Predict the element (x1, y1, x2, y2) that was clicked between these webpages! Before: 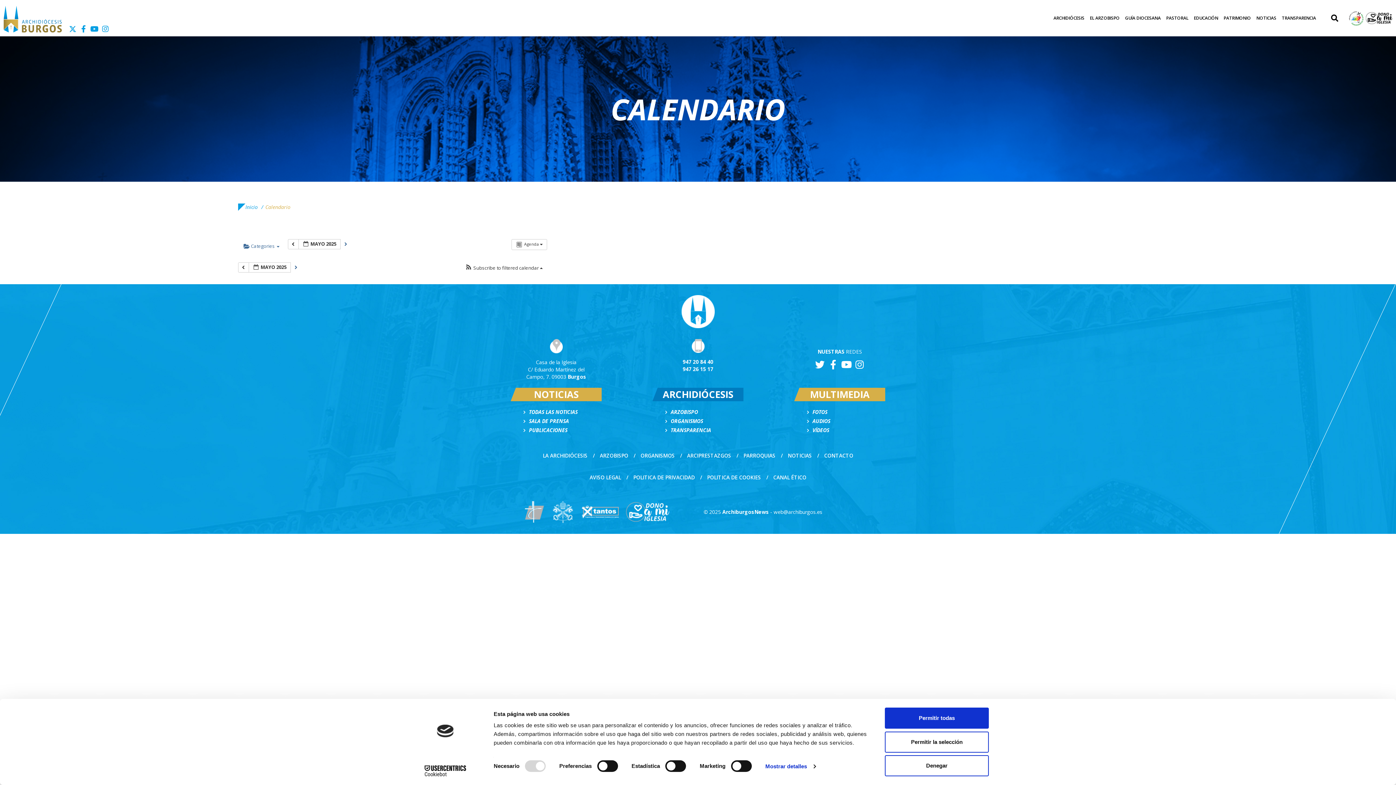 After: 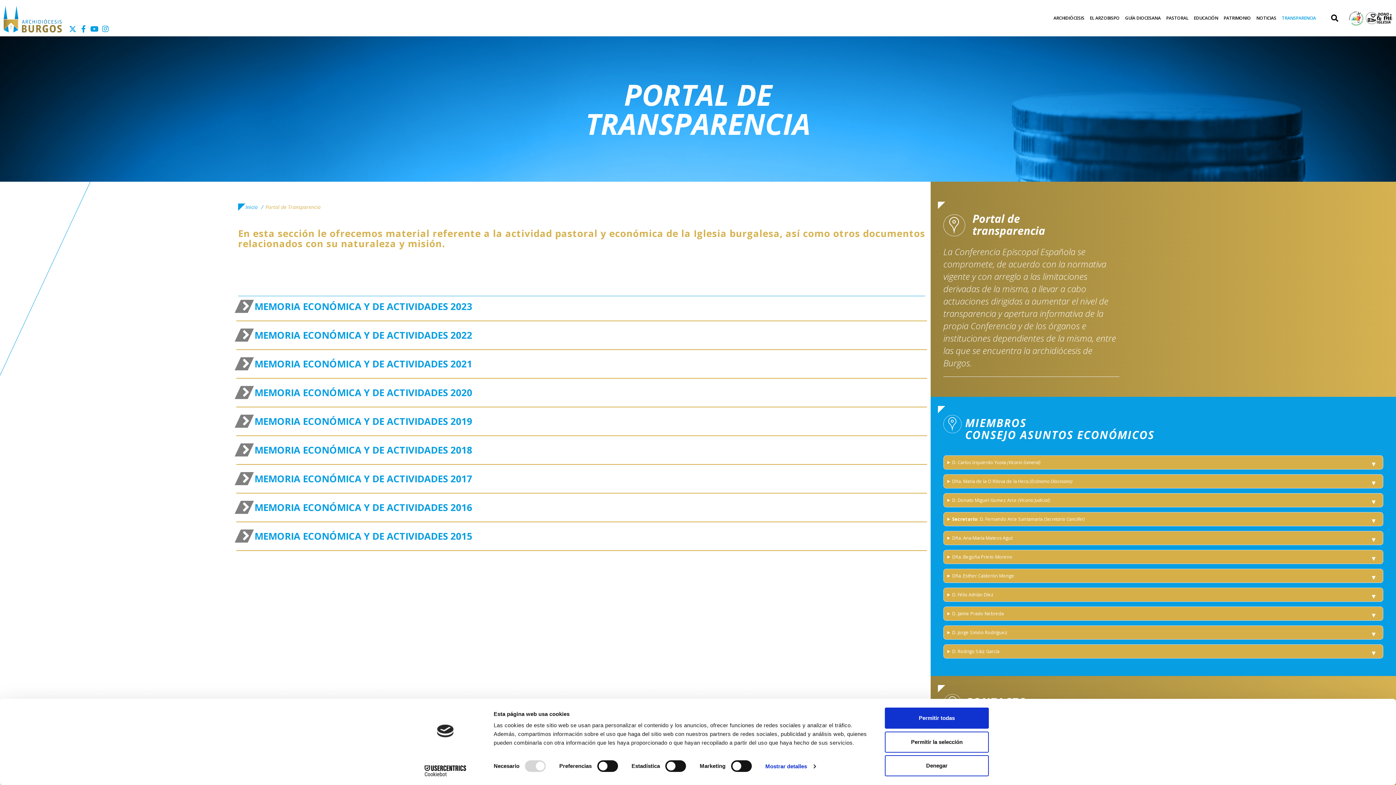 Action: bbox: (670, 426, 711, 433) label: TRANSPARENCIA